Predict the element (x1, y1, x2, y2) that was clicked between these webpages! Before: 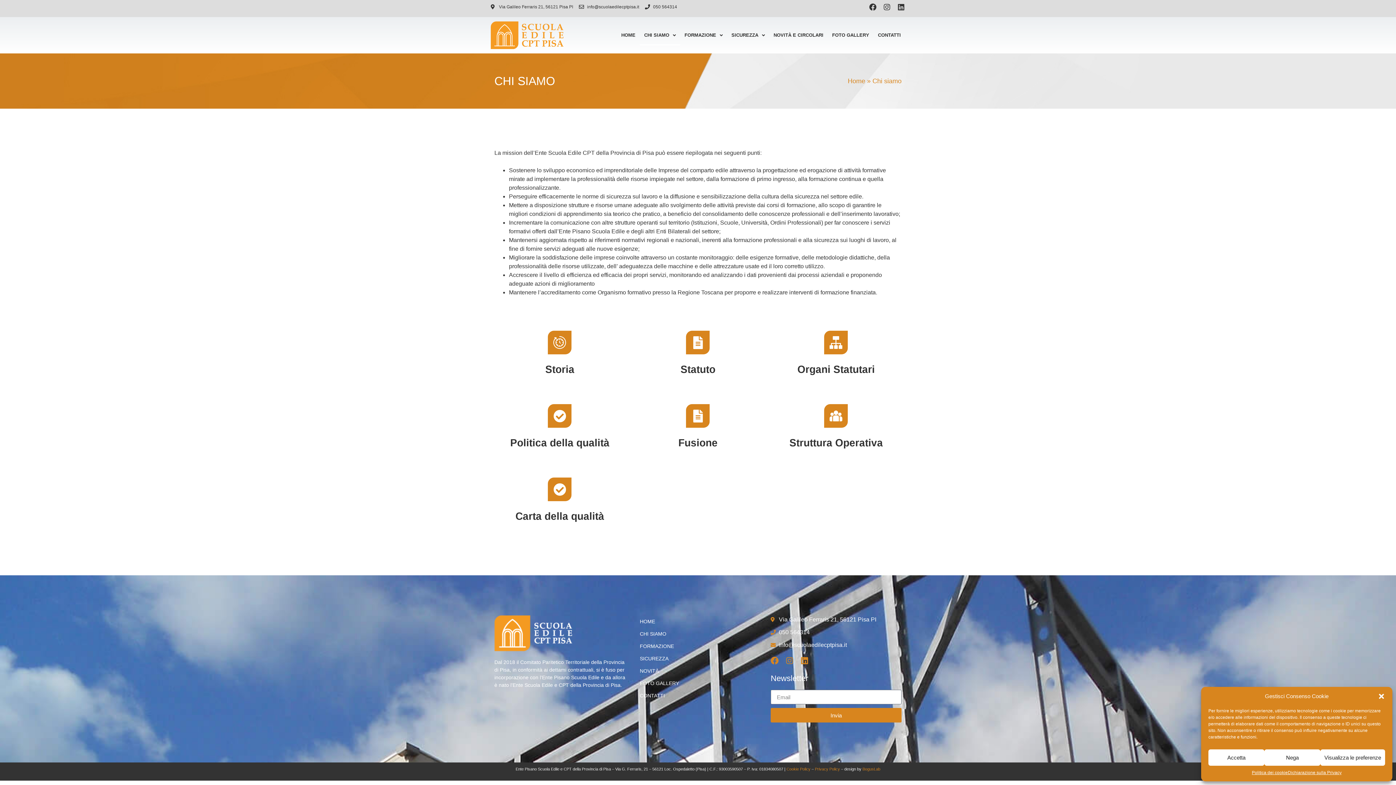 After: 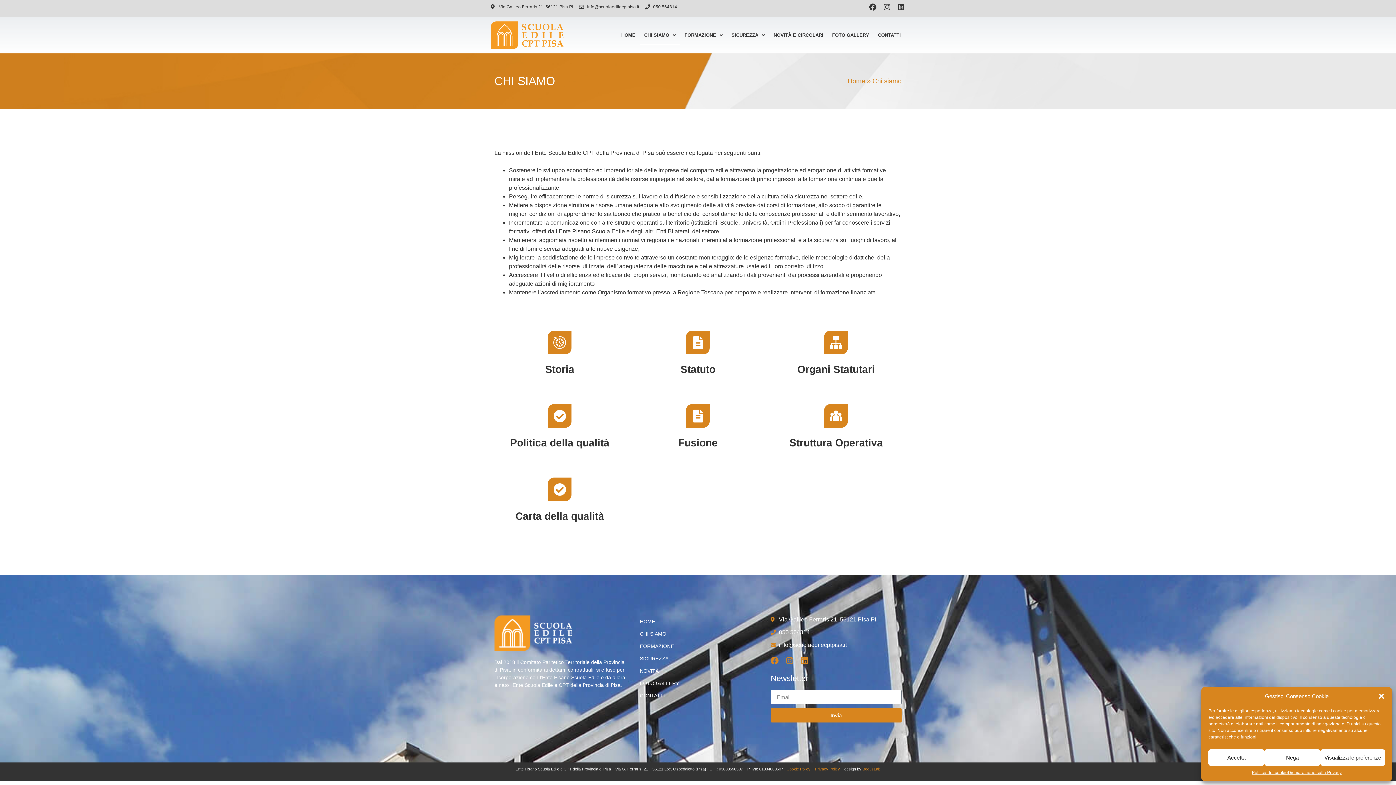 Action: bbox: (862, 767, 880, 771) label: BogusLab